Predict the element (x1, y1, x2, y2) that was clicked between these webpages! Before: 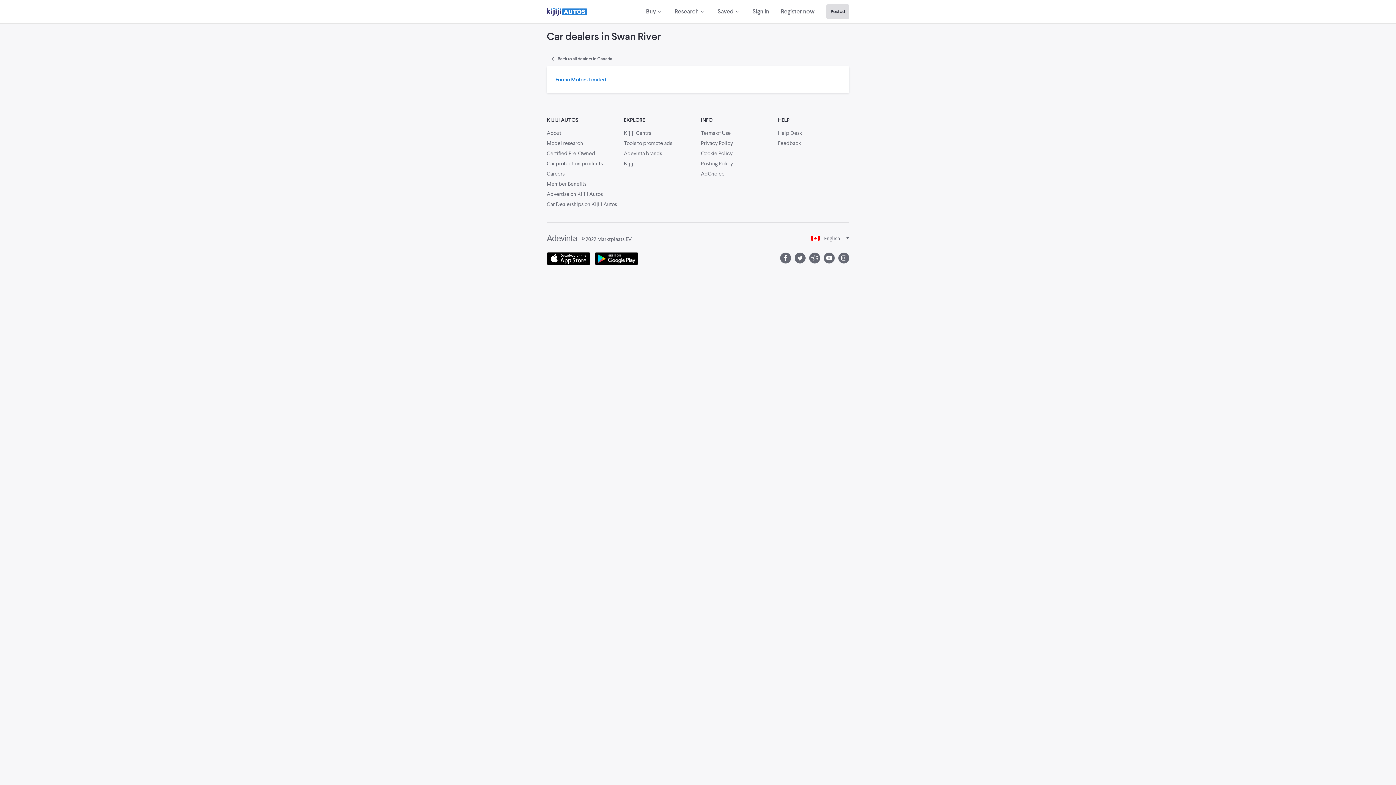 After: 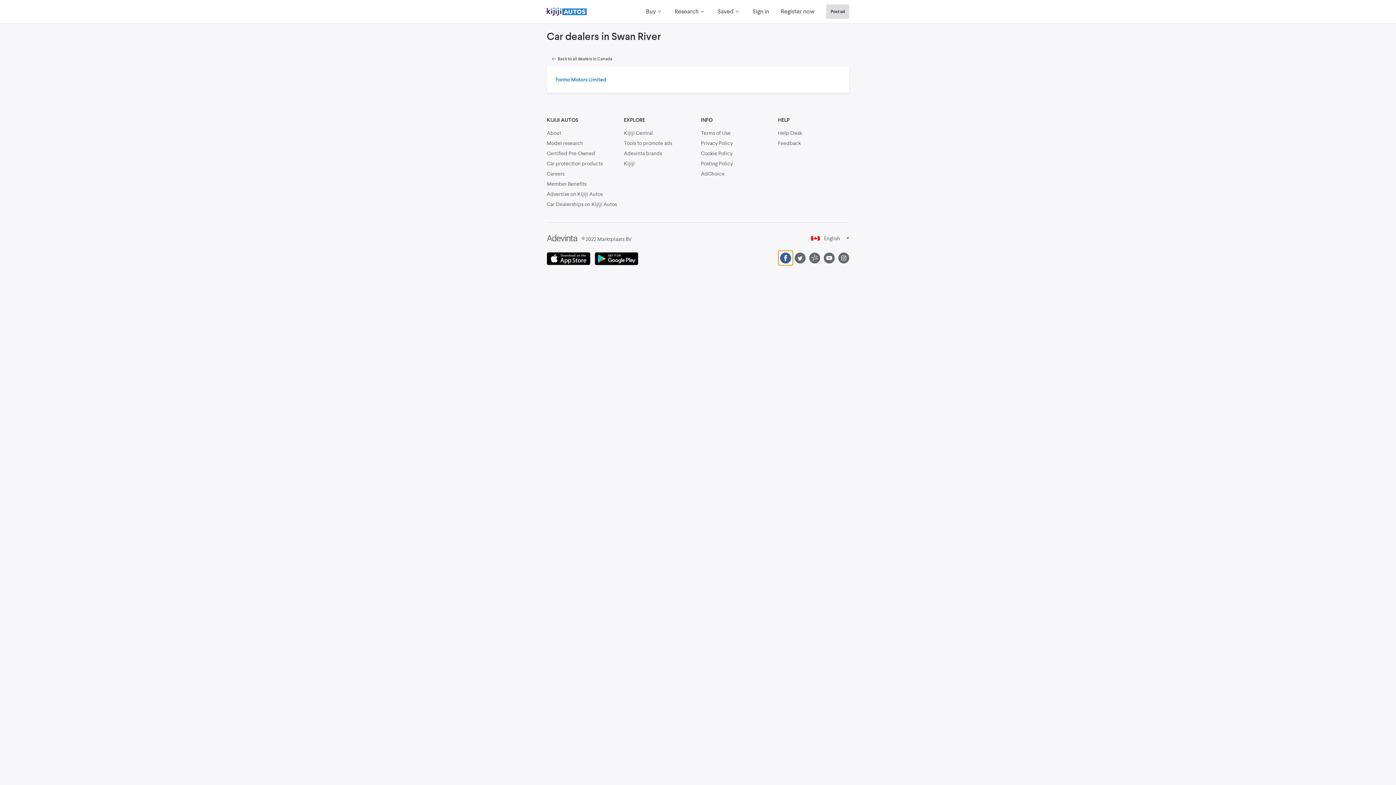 Action: bbox: (778, 250, 793, 265)